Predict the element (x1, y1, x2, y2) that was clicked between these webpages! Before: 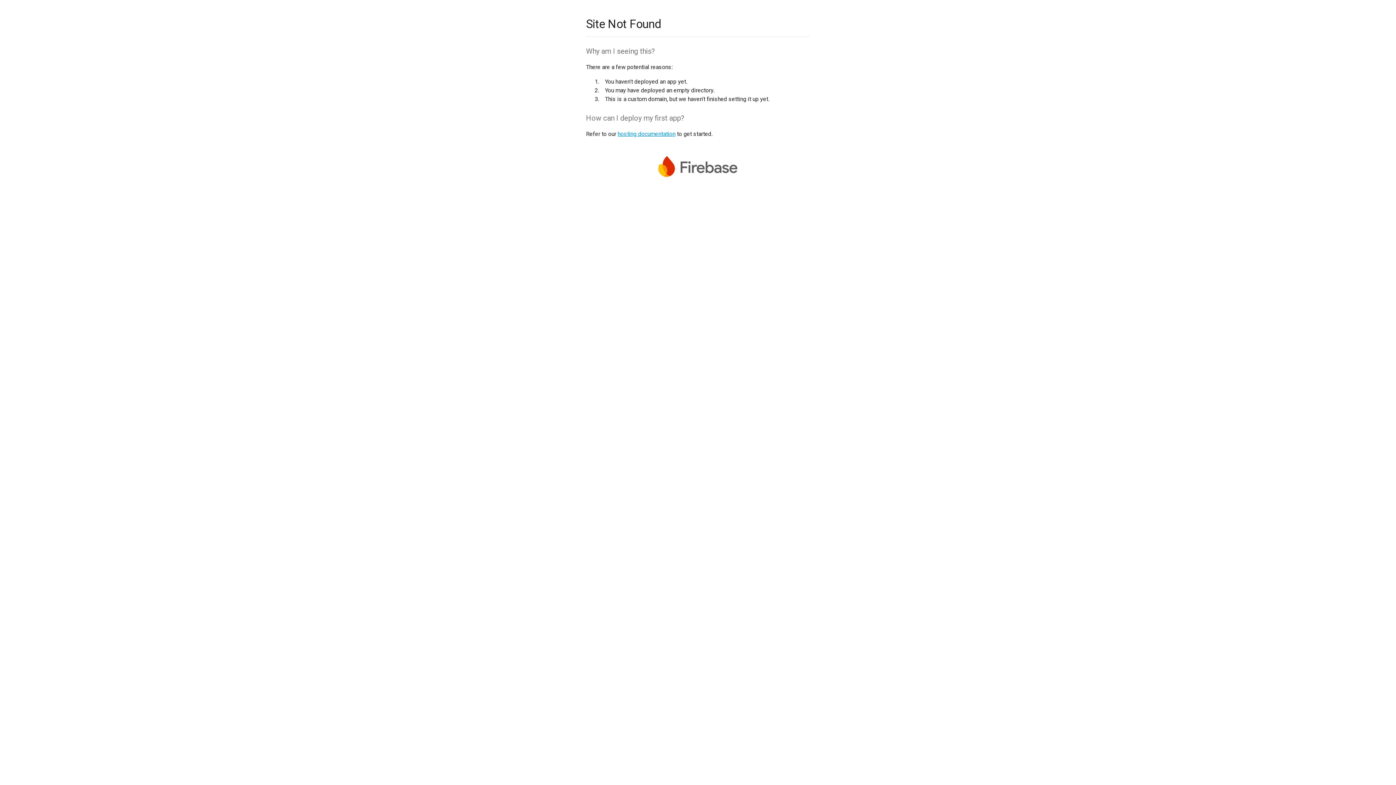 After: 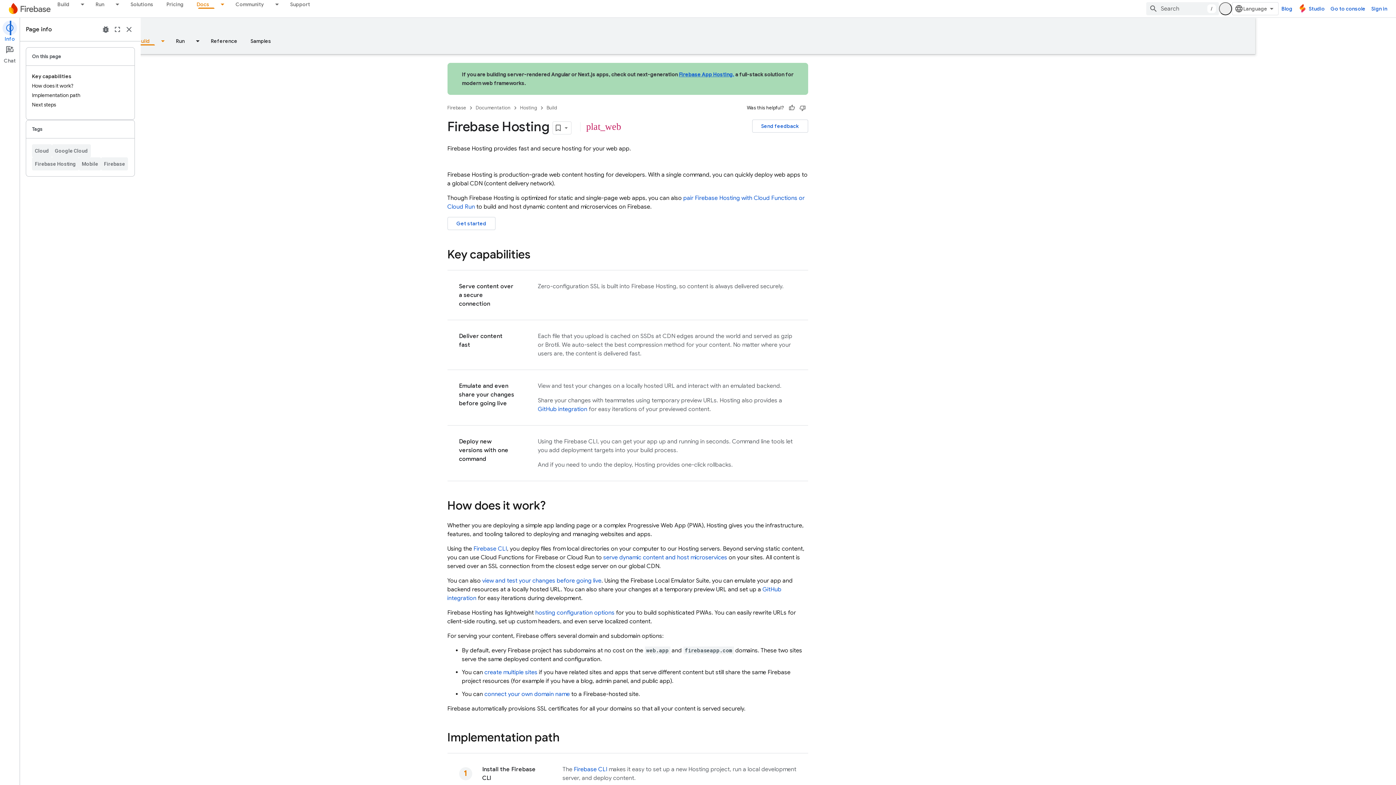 Action: label: hosting documentation bbox: (617, 130, 675, 137)